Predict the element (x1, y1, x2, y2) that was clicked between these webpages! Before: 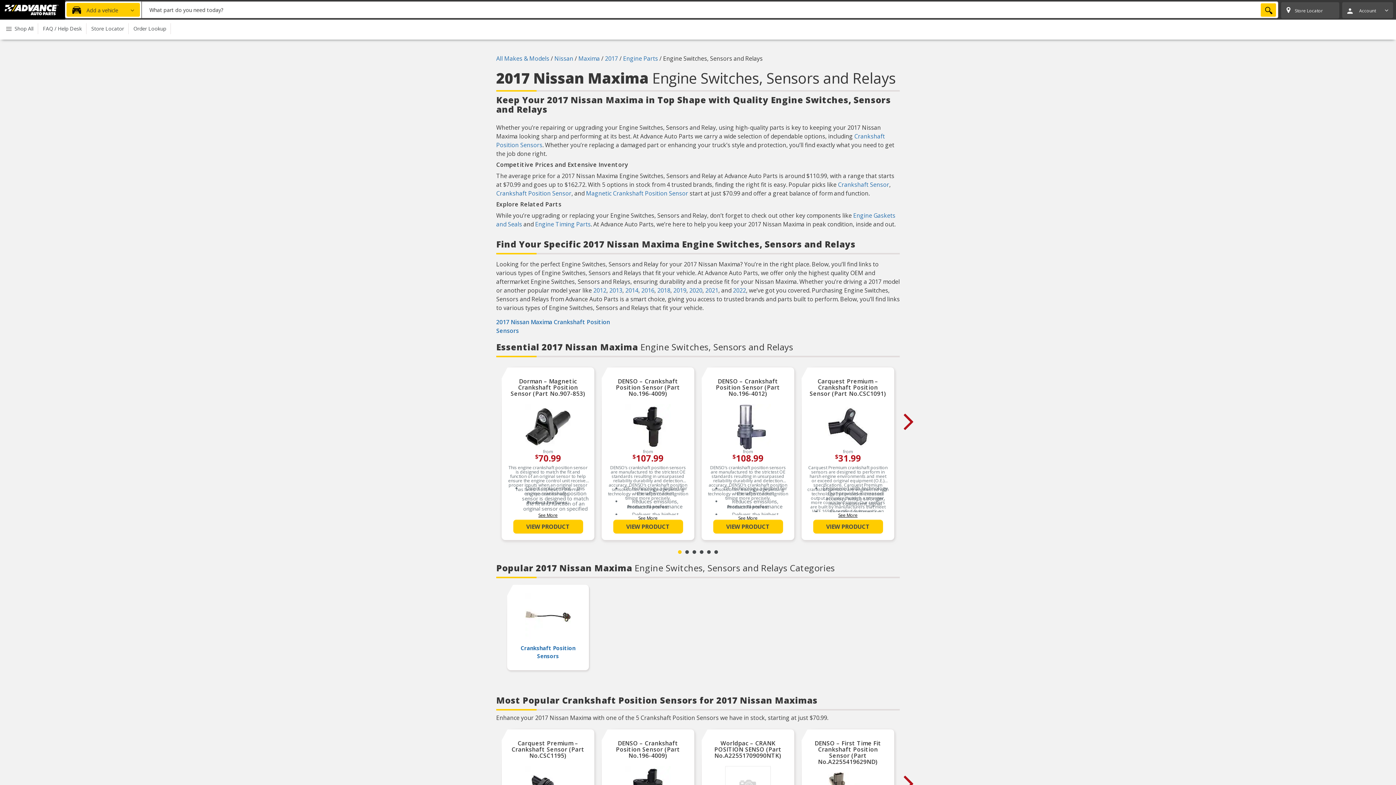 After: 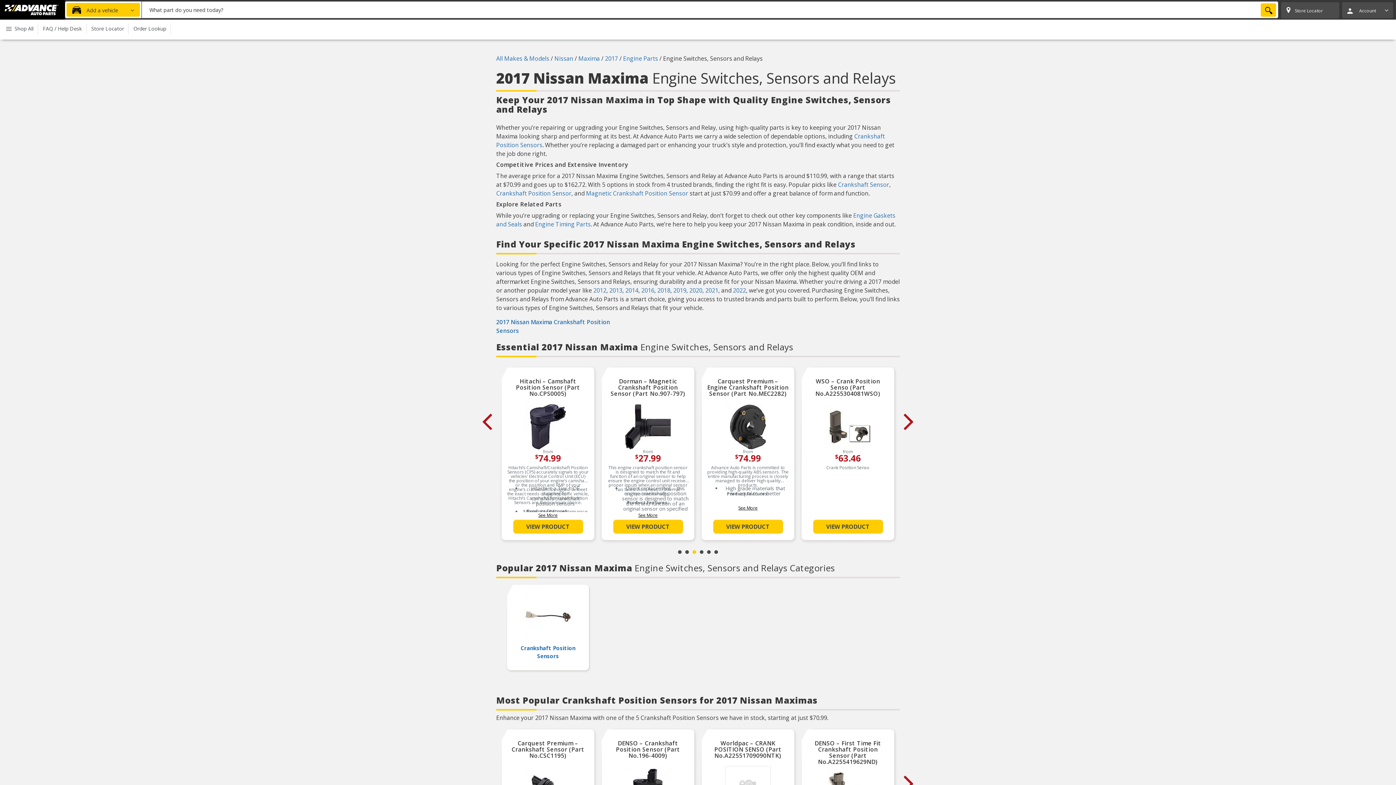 Action: label: Page 3 bbox: (692, 550, 696, 554)